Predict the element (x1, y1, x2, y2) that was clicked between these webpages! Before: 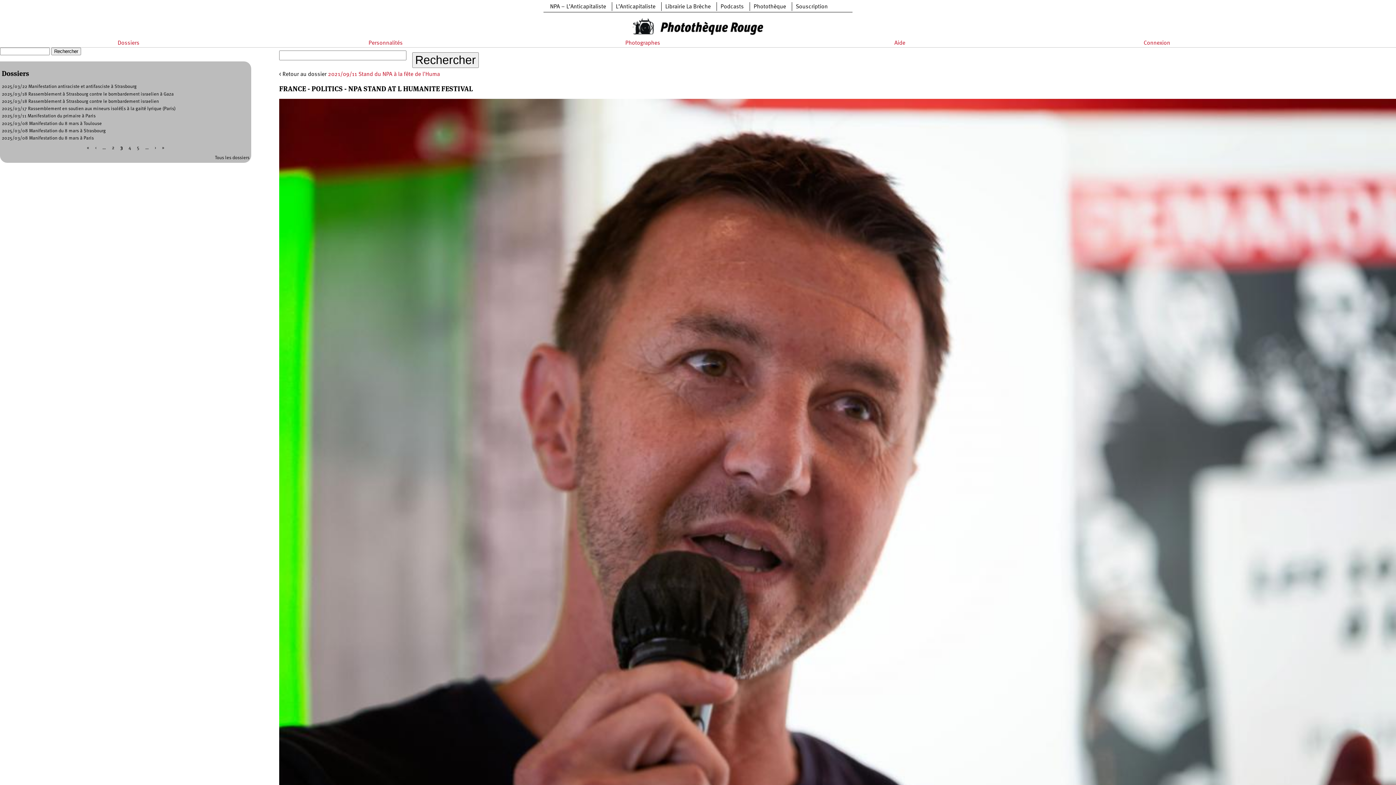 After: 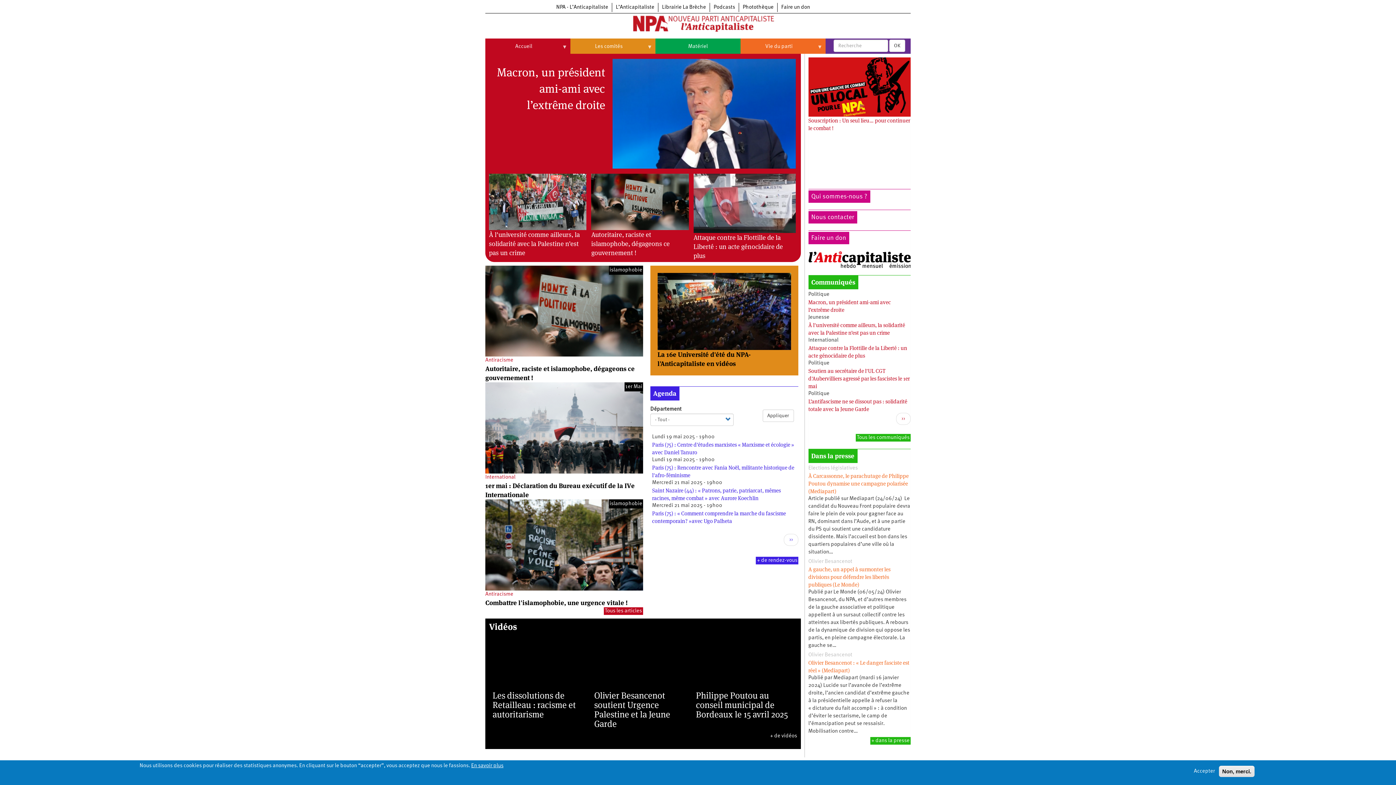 Action: bbox: (550, 4, 606, 9) label: NPA – L’Anticapitaliste